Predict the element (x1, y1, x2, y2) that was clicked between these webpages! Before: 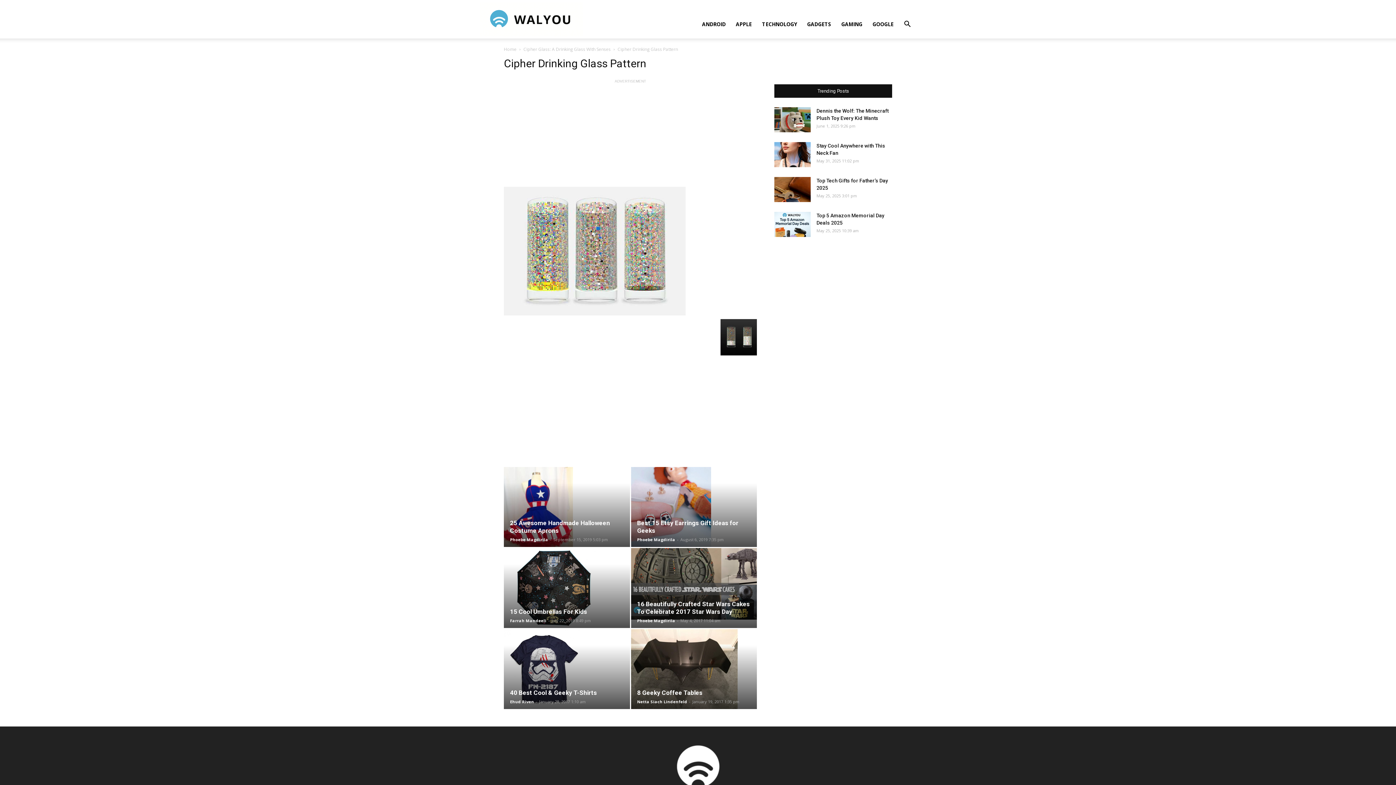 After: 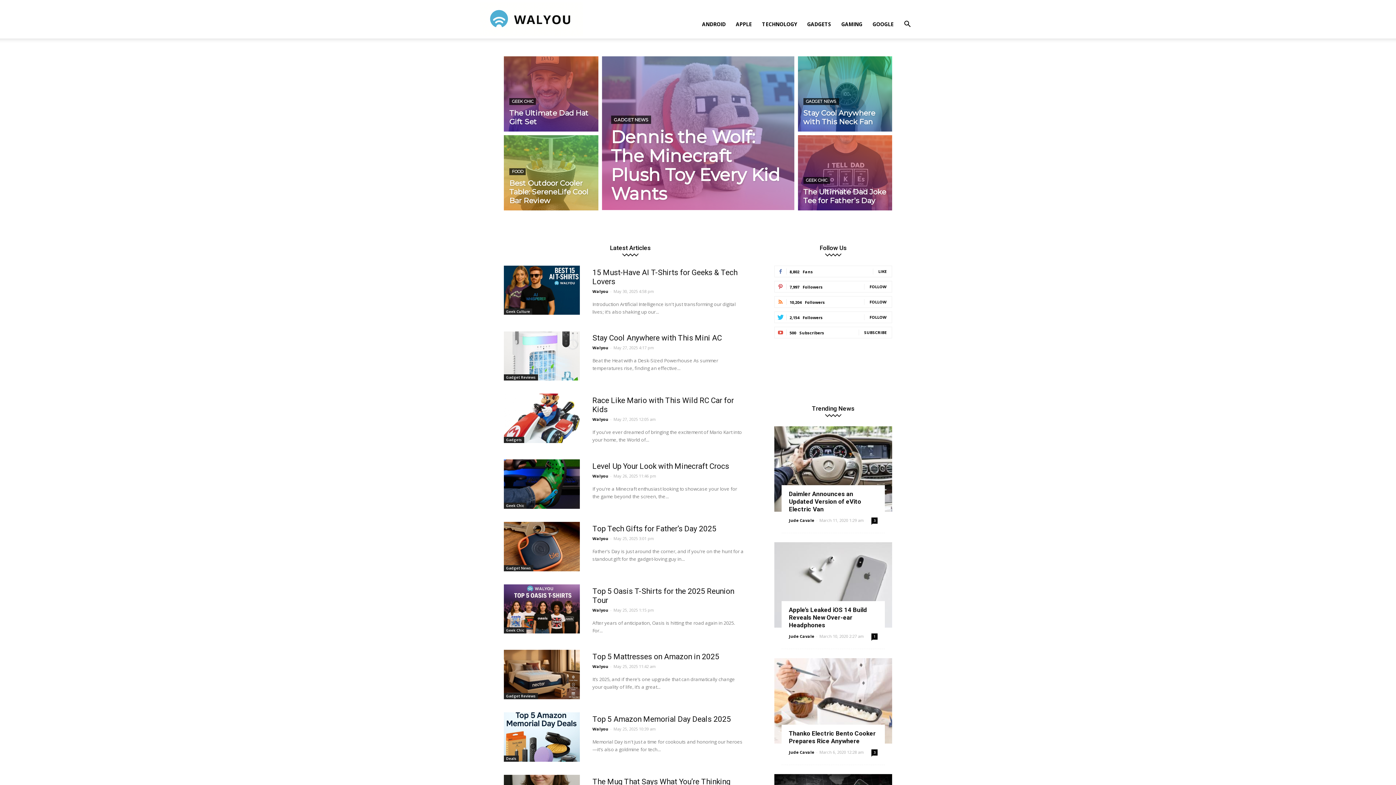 Action: bbox: (504, 46, 516, 52) label: Home